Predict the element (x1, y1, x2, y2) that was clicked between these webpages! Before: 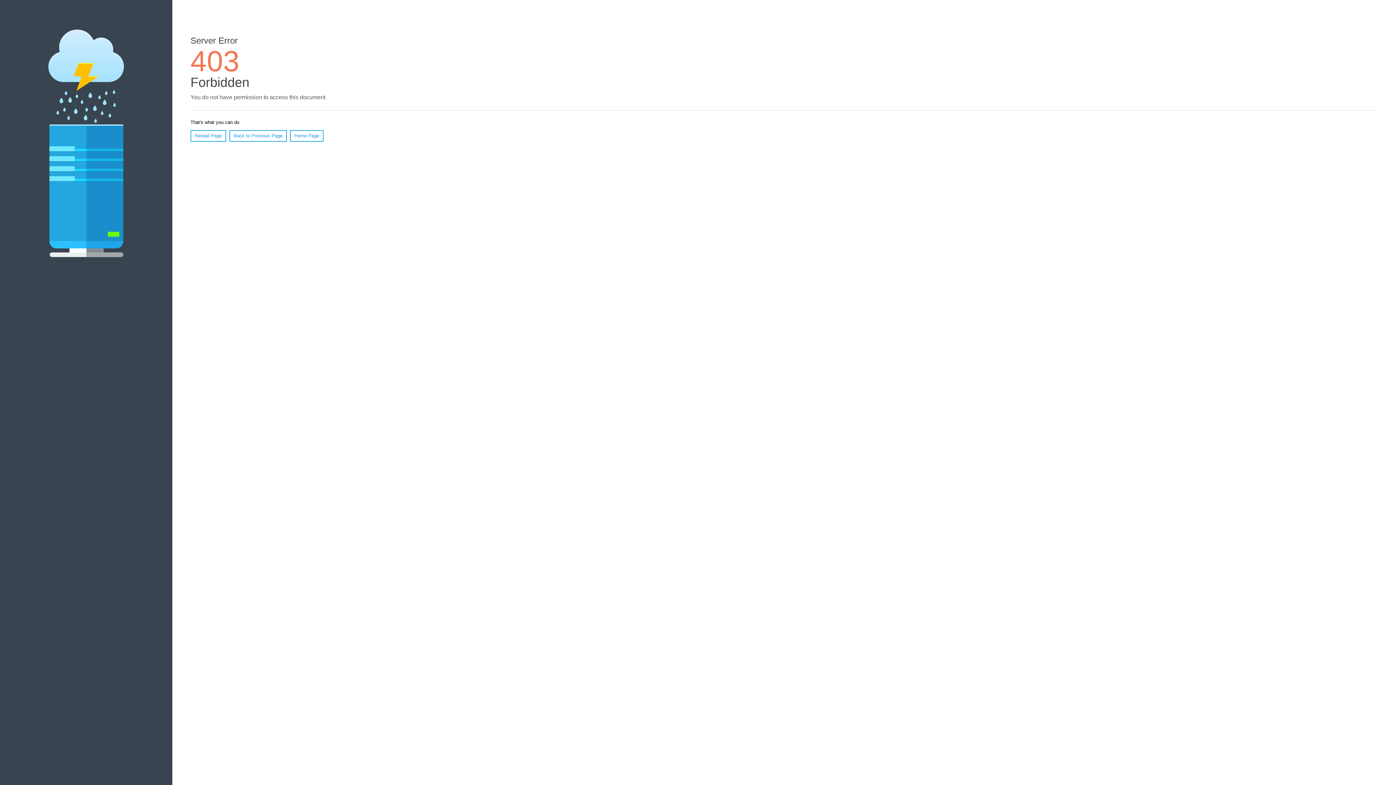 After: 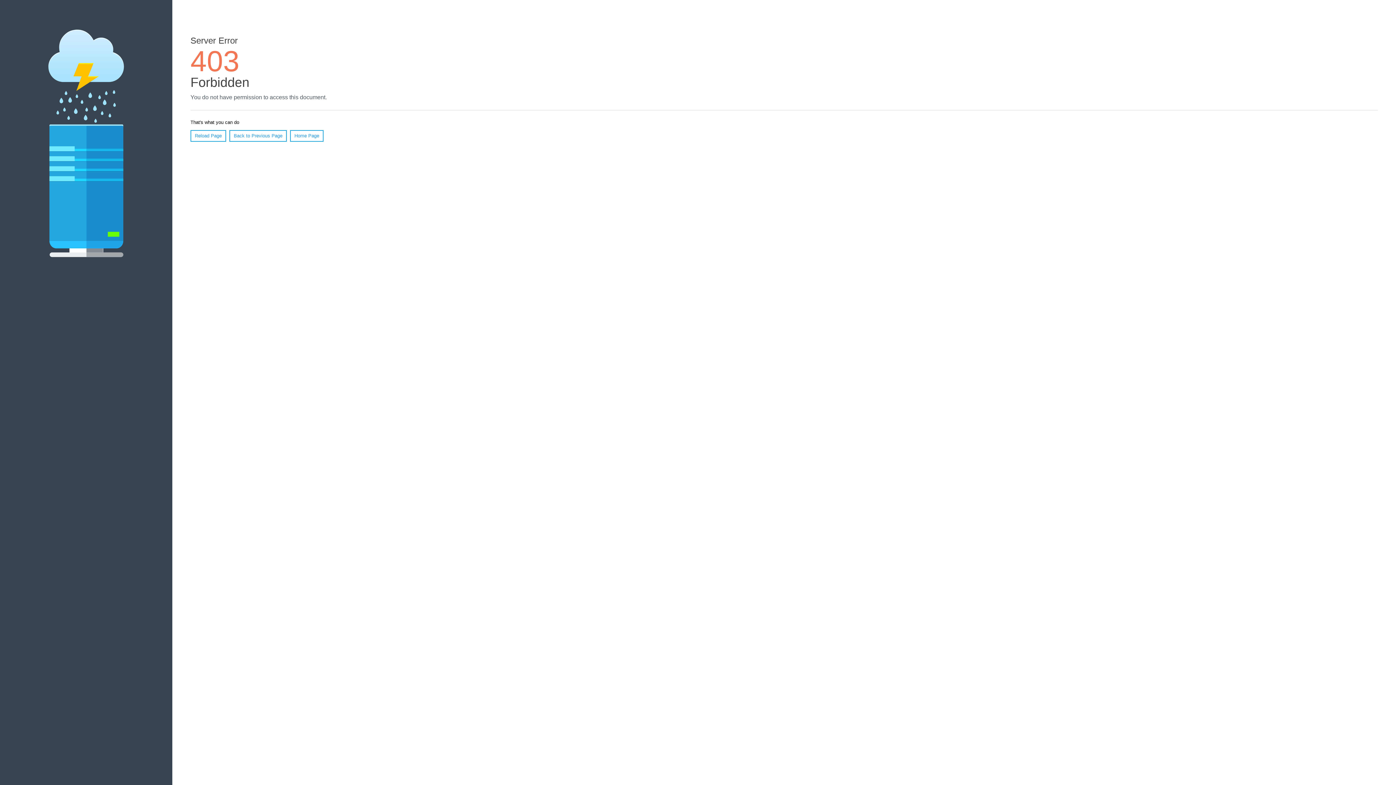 Action: label: Reload Page bbox: (190, 130, 226, 141)